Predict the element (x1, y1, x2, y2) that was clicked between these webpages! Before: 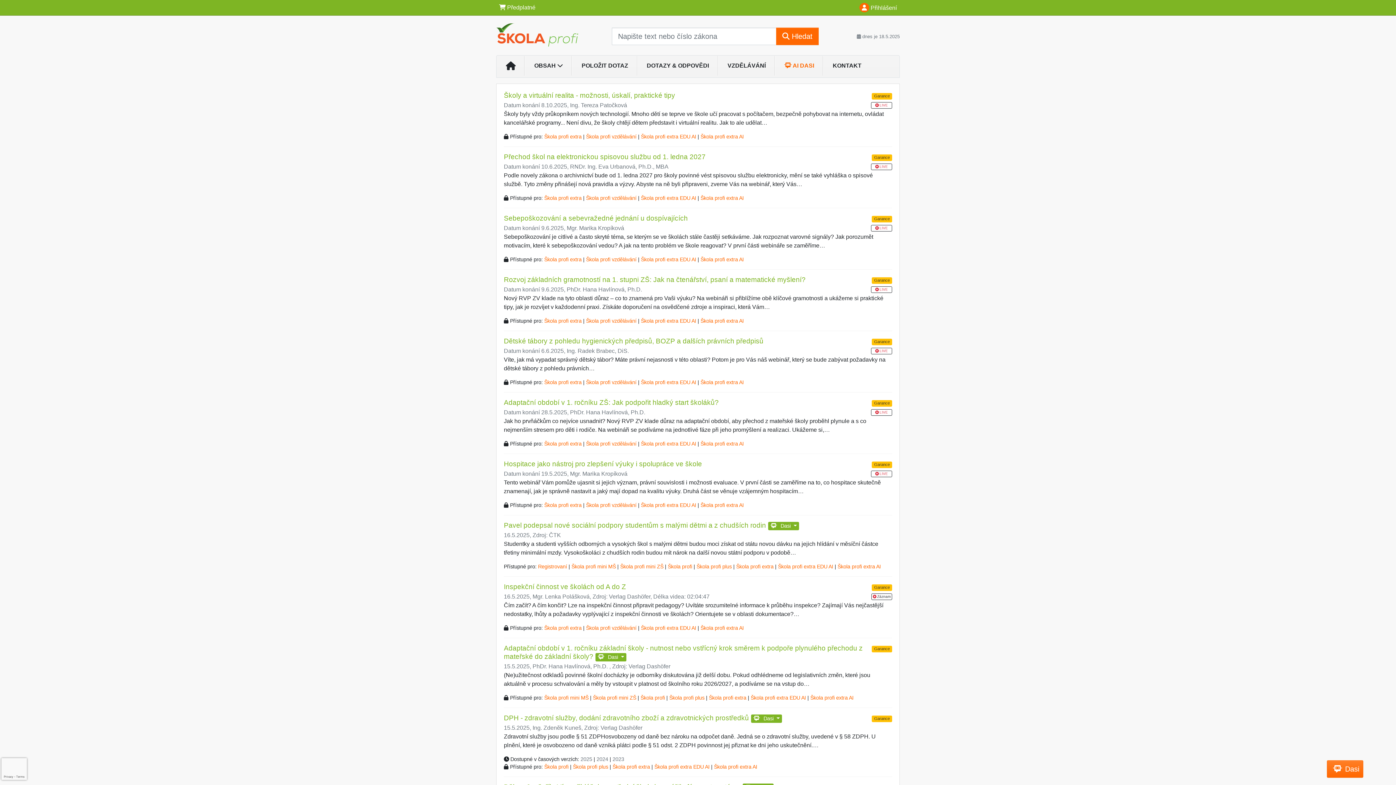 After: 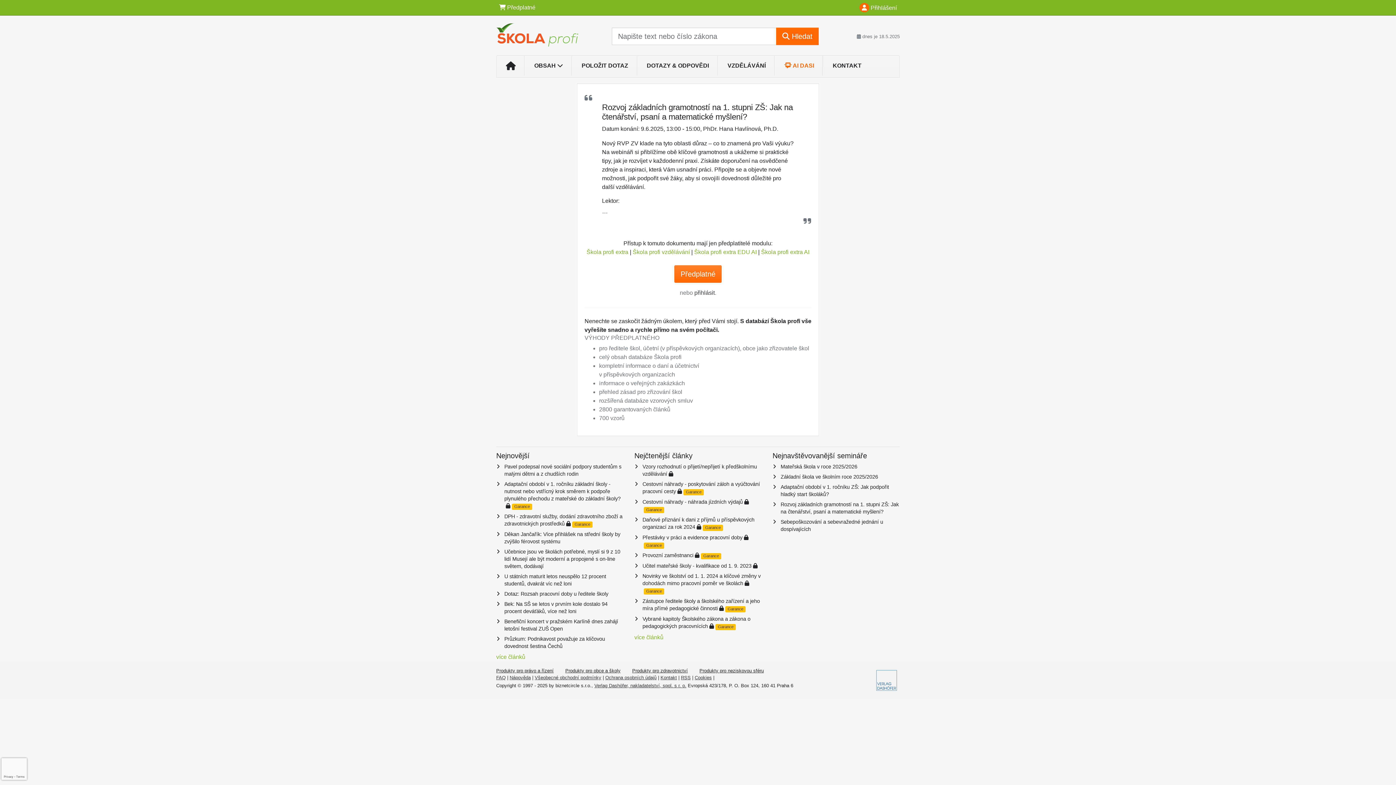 Action: bbox: (504, 276, 805, 283) label: Rozvoj základních gramotností na 1. stupni ZŠ: Jak na čtenářství, psaní a matematické myšlení?